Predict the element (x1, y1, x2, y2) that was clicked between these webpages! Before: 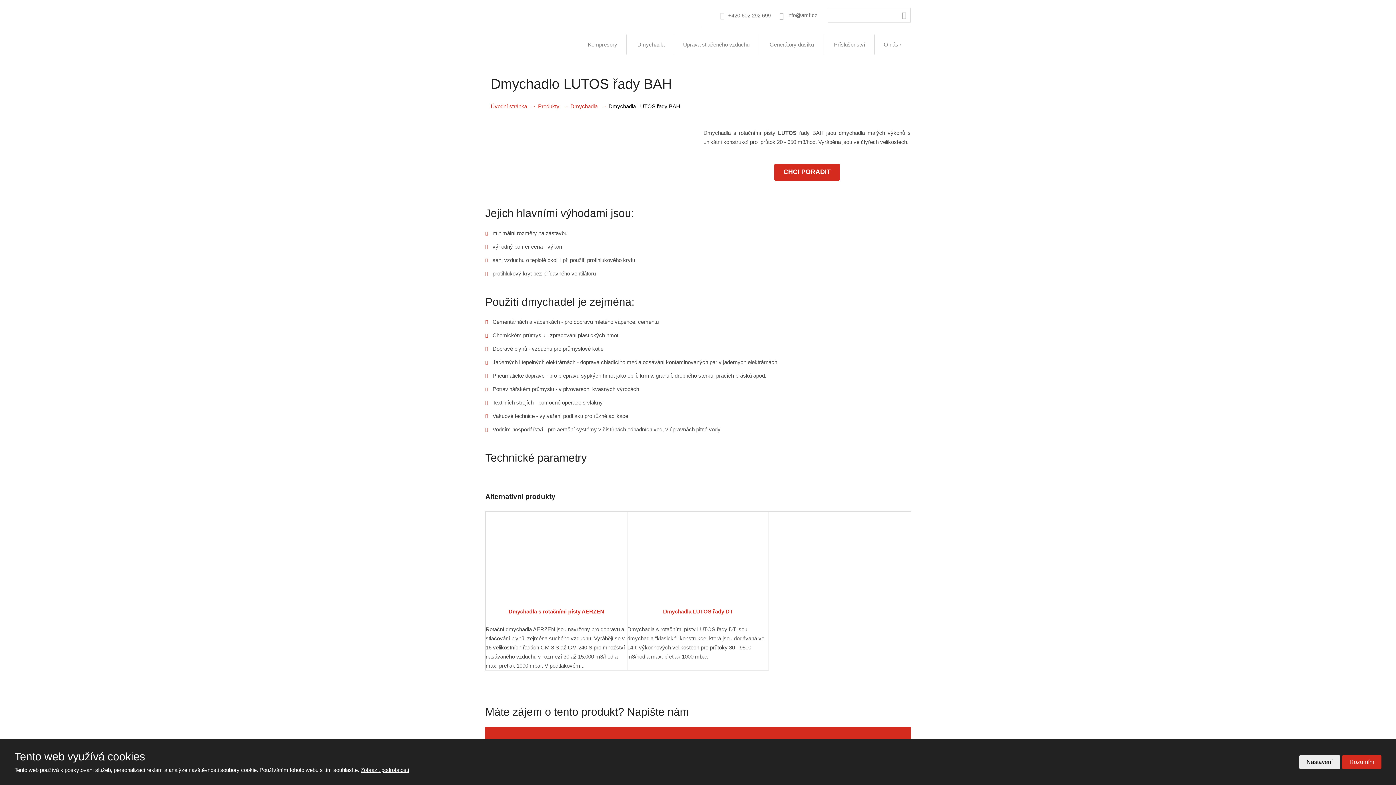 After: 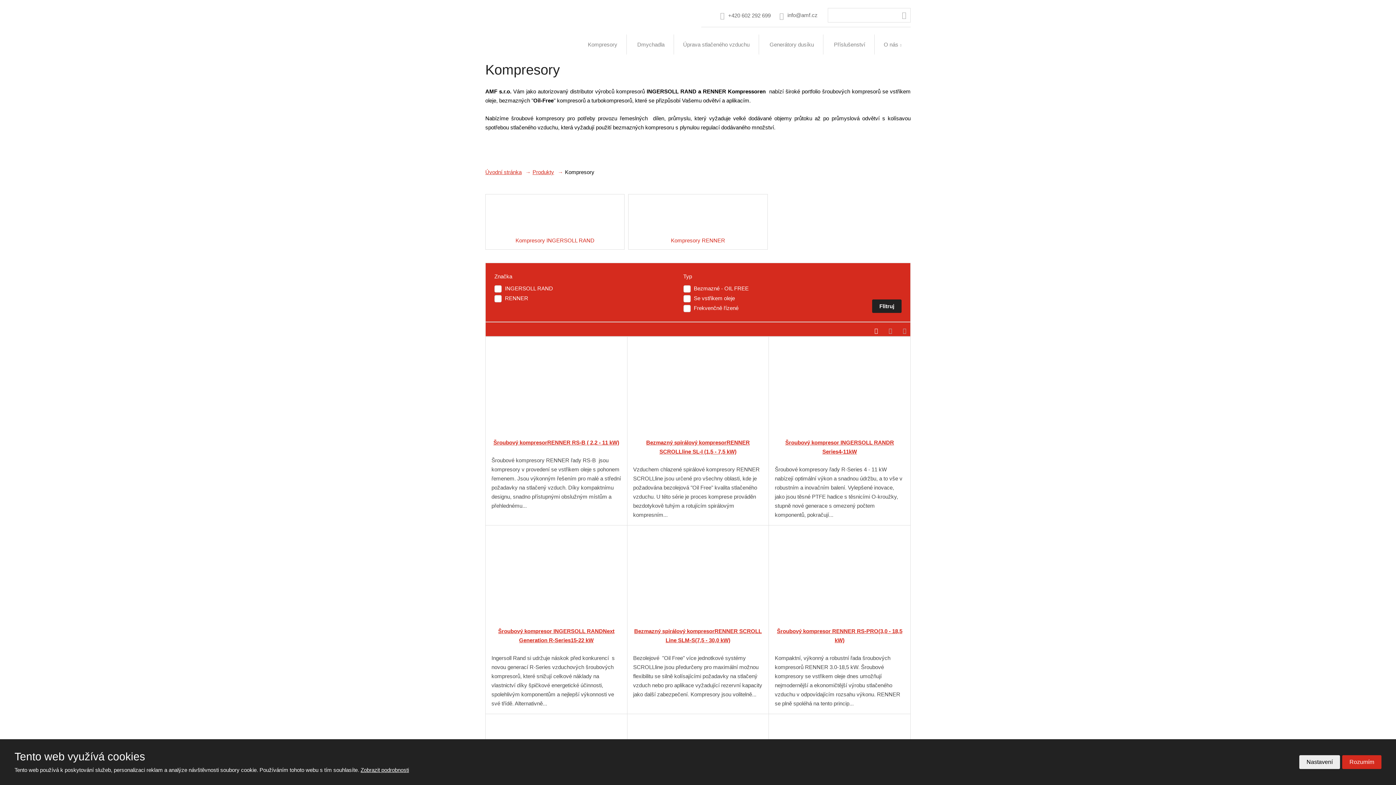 Action: bbox: (578, 34, 626, 54) label: Kompresory